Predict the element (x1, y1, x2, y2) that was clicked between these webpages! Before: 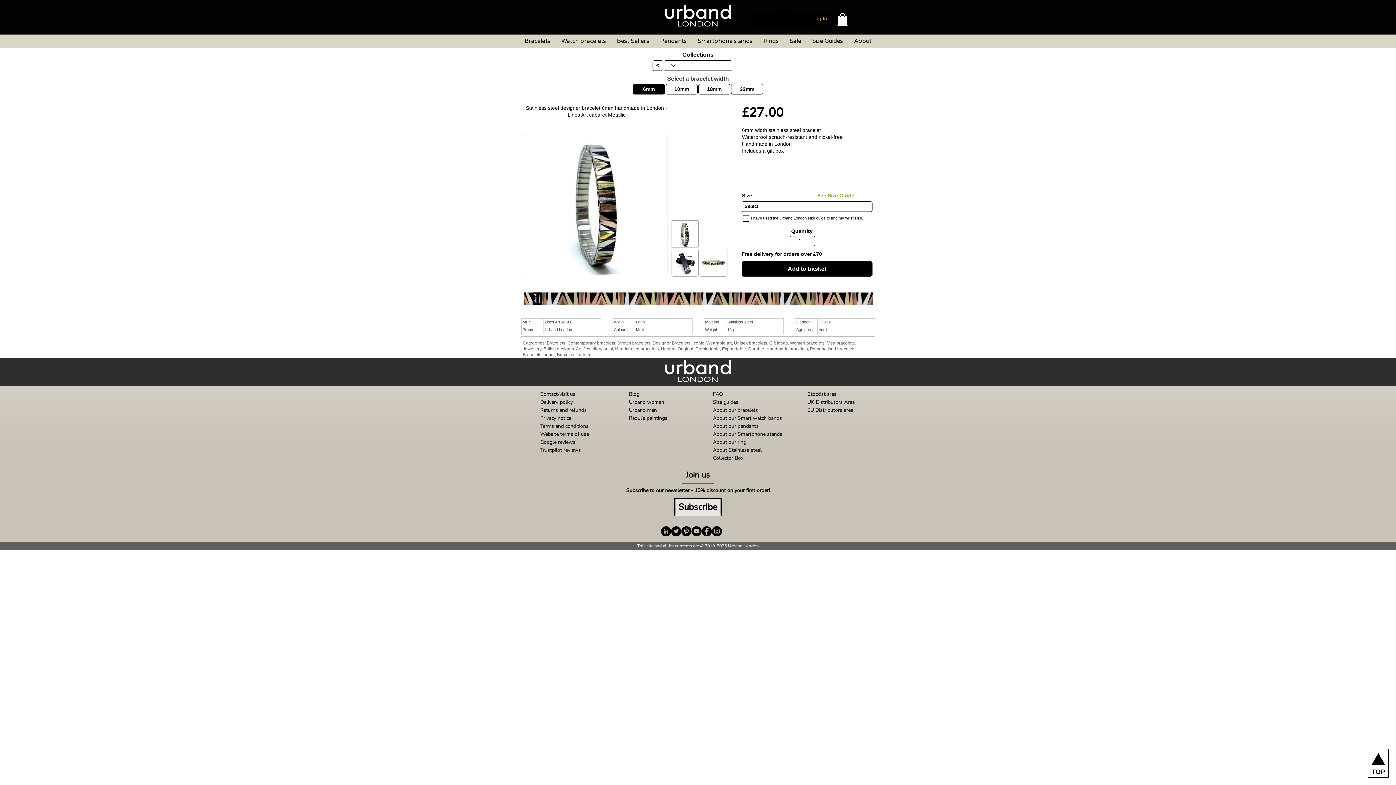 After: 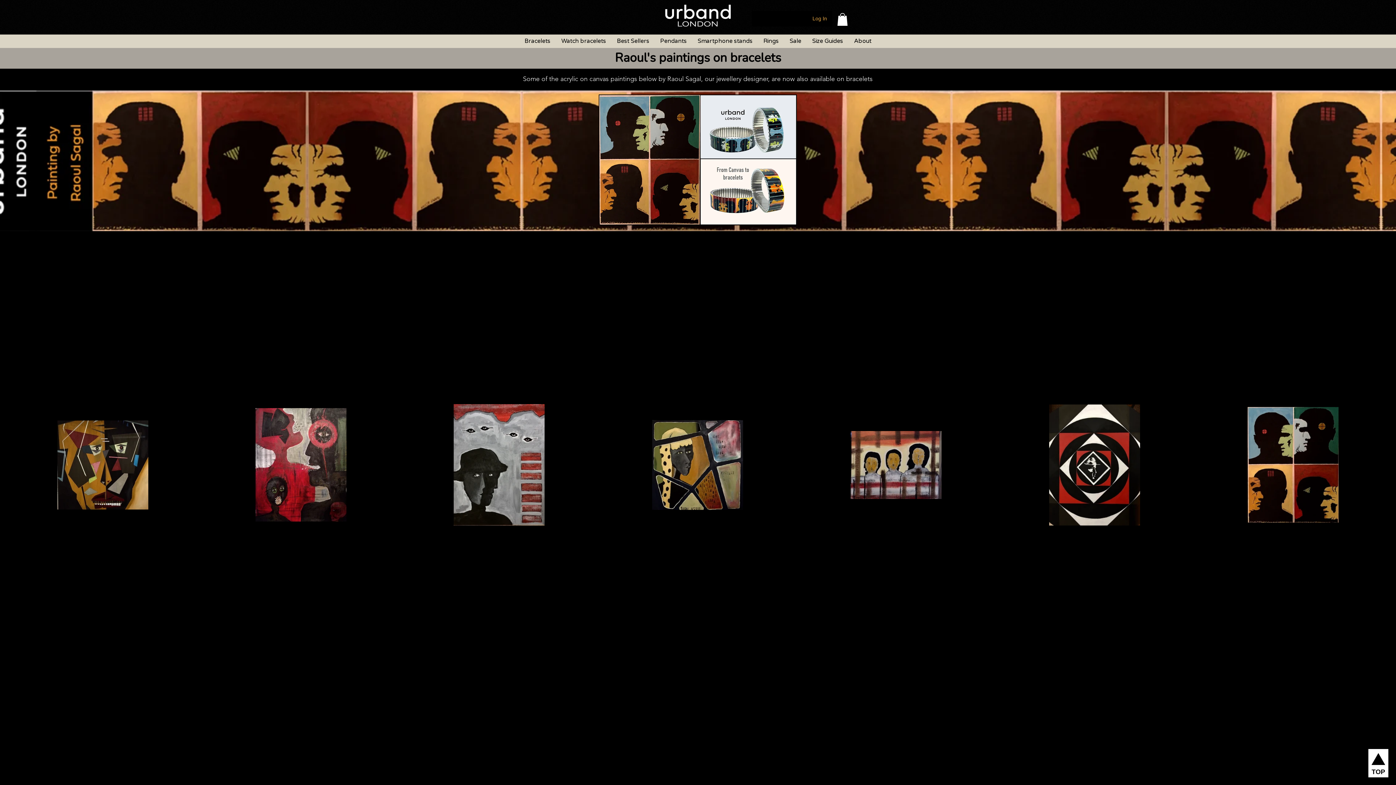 Action: label: Raoul's paintings bbox: (629, 414, 667, 421)